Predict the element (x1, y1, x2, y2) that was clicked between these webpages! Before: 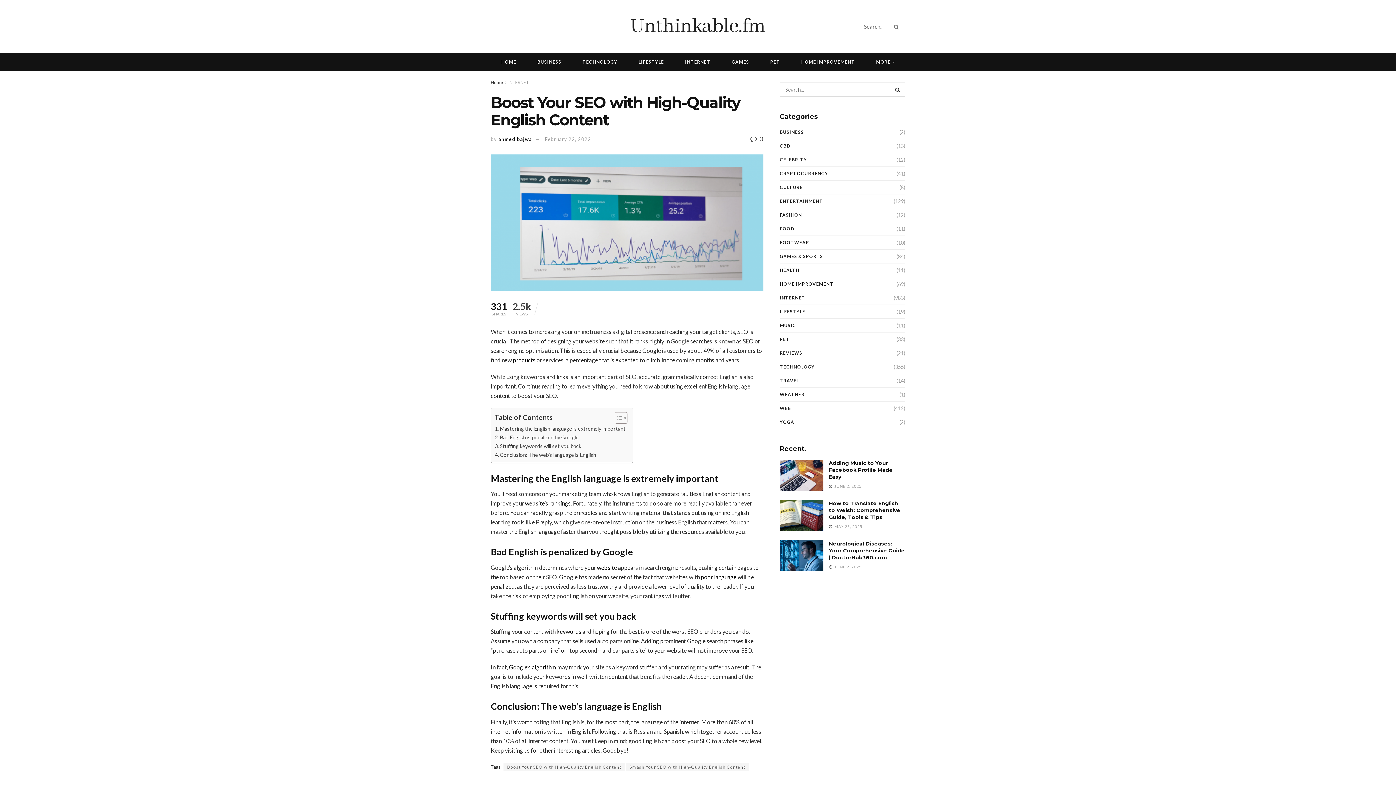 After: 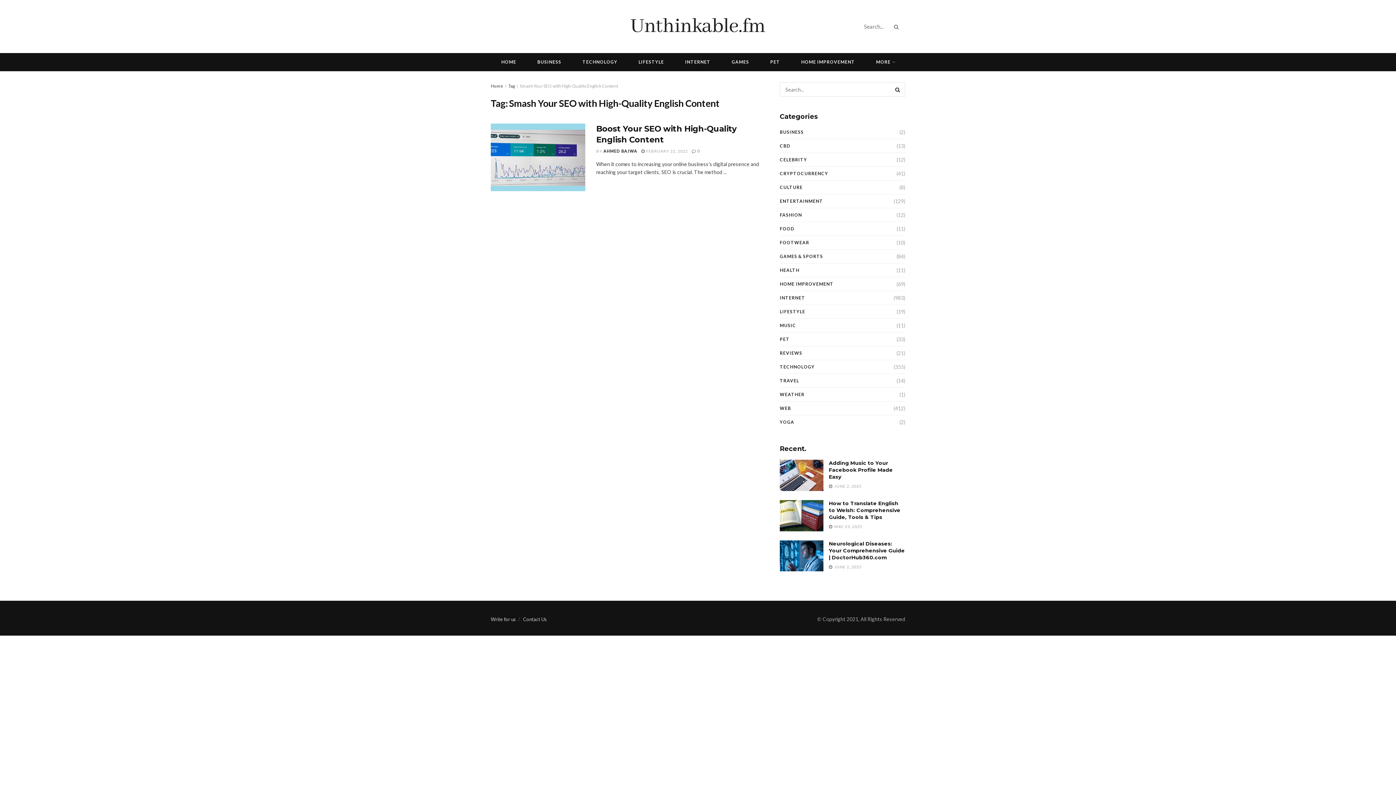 Action: bbox: (626, 763, 749, 771) label: Smash Your SEO with High-Quality English Content